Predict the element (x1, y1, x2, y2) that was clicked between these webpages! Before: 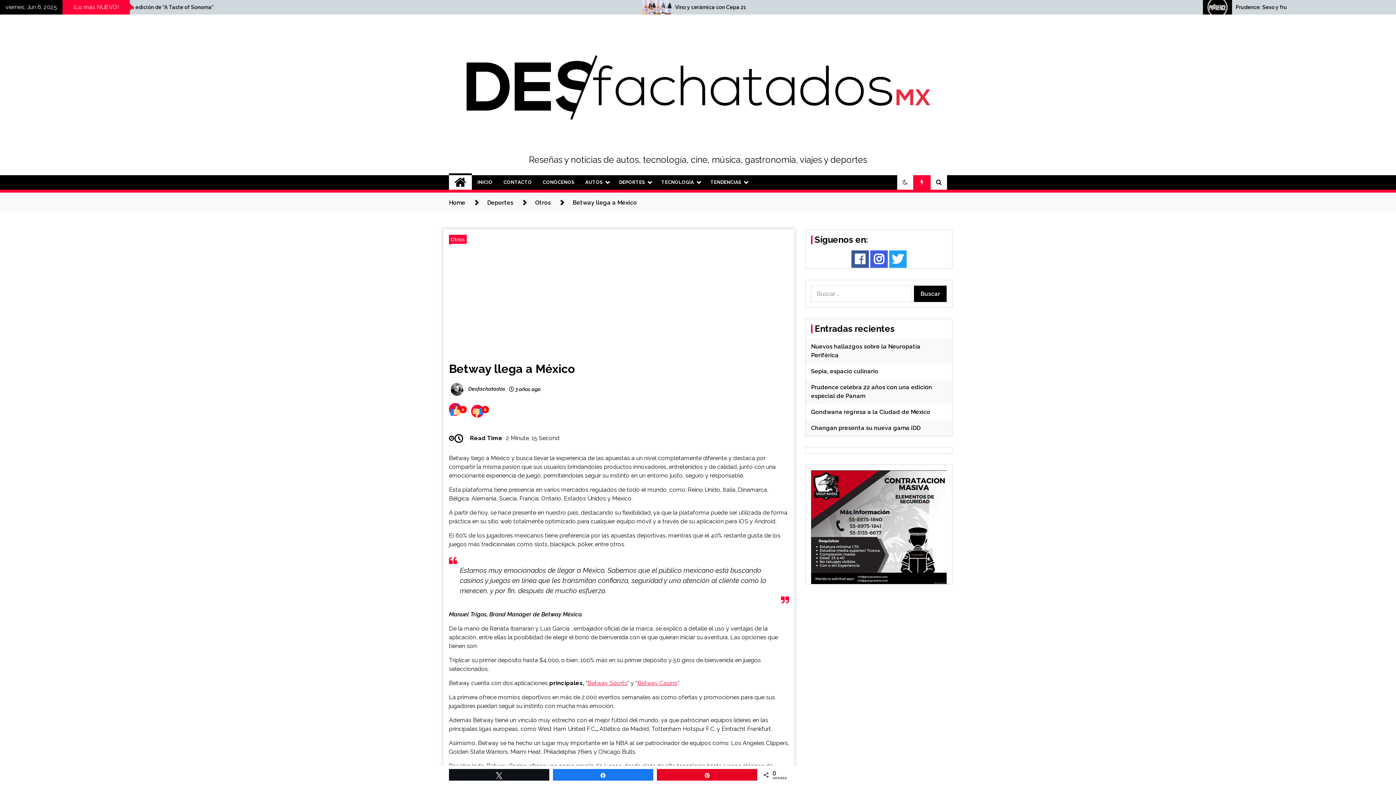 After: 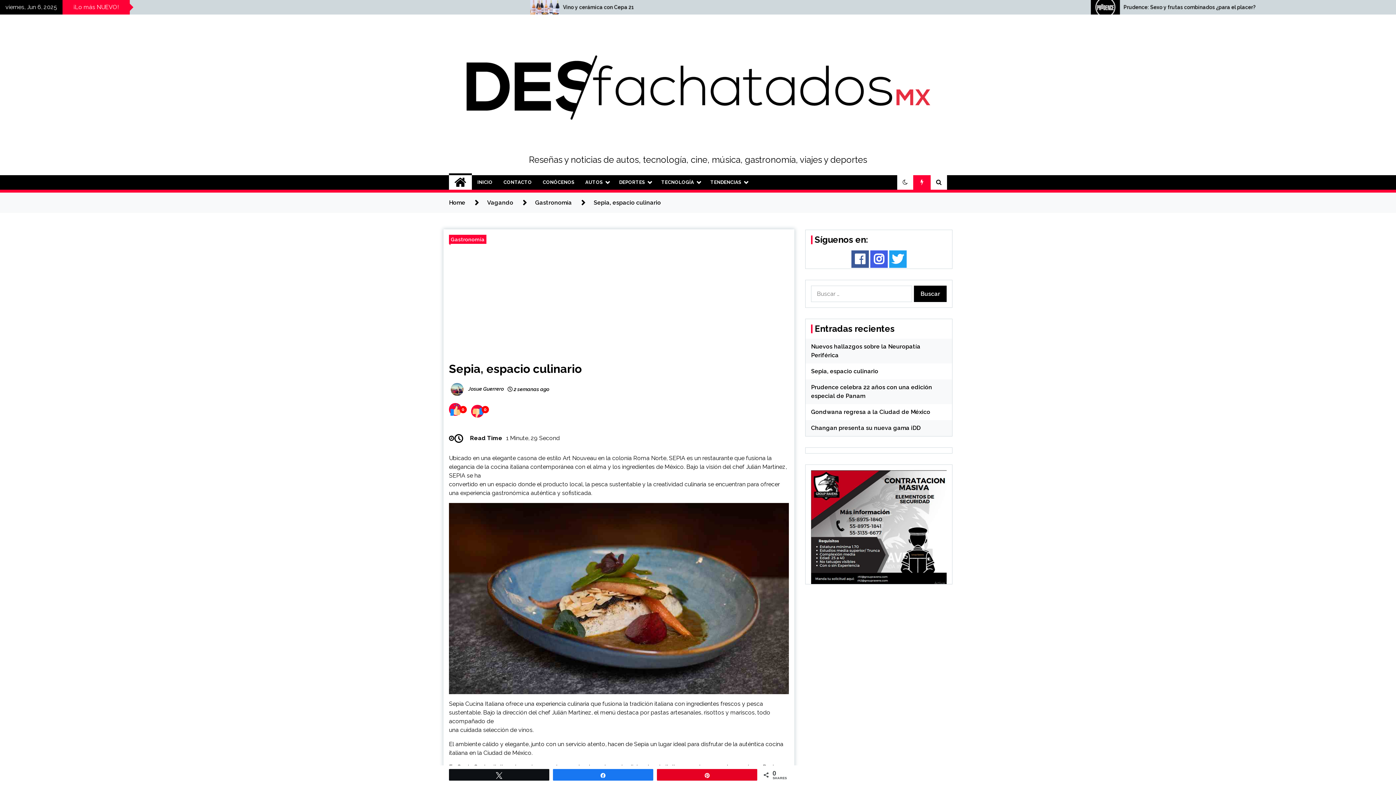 Action: label: Sepia, espacio culinario bbox: (811, 368, 878, 374)